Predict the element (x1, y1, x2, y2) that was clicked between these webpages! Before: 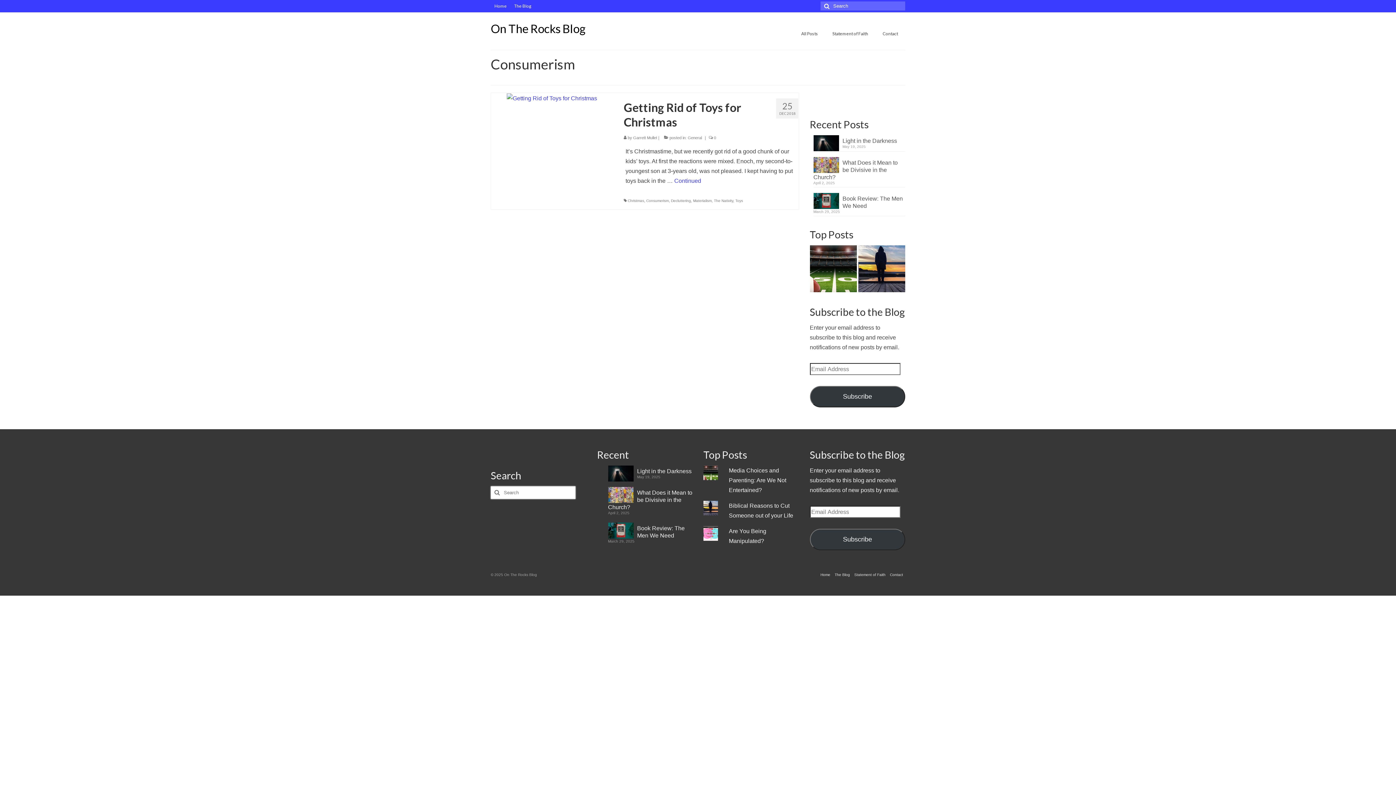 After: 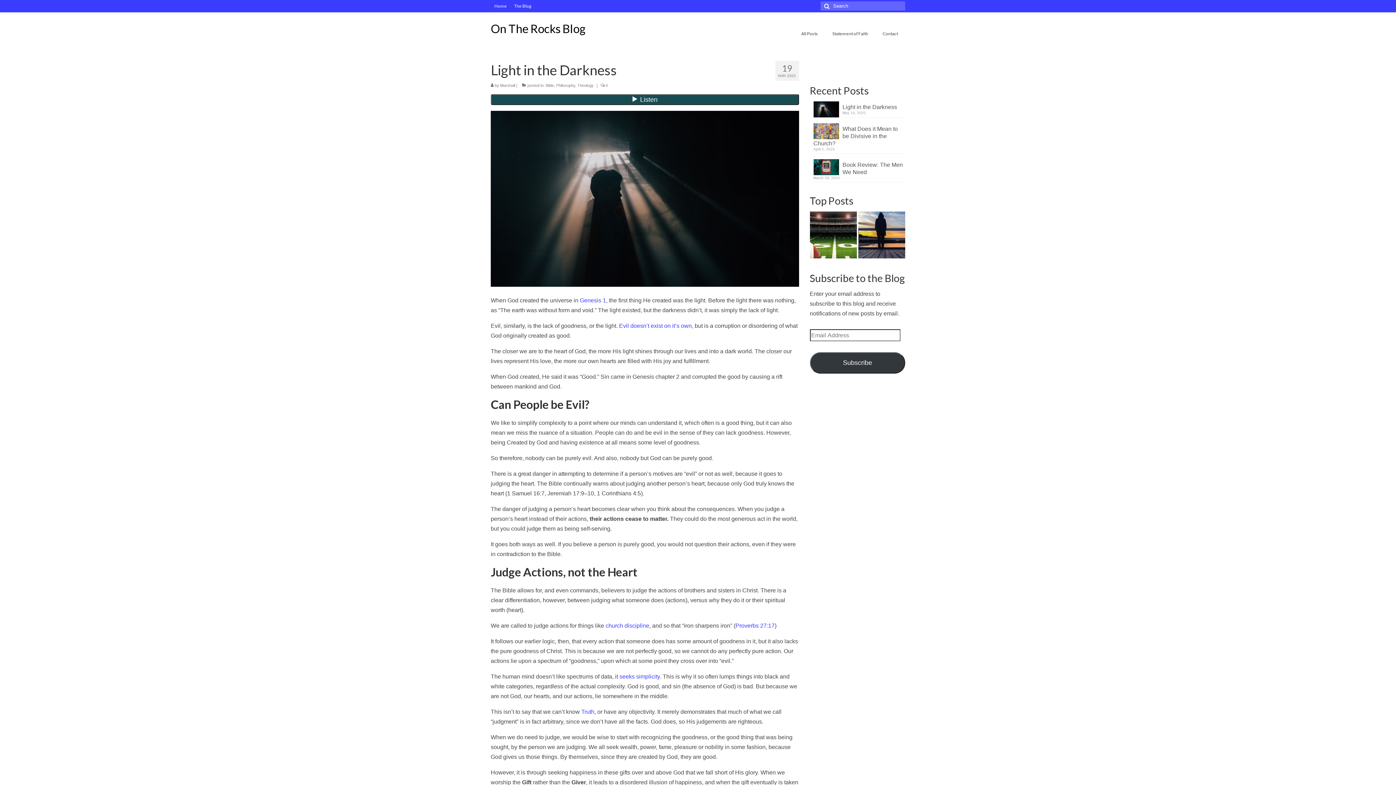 Action: bbox: (813, 135, 905, 144) label: Light in the Darkness